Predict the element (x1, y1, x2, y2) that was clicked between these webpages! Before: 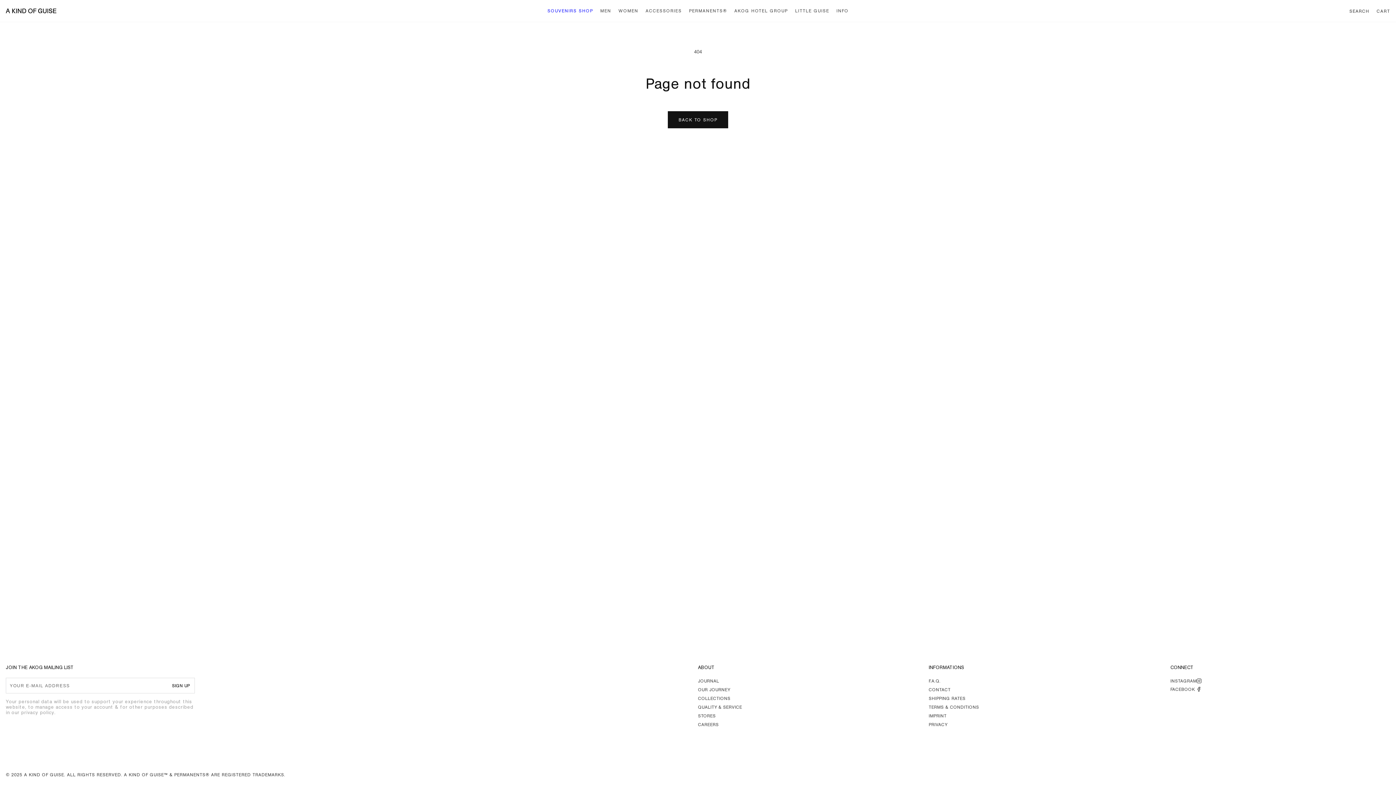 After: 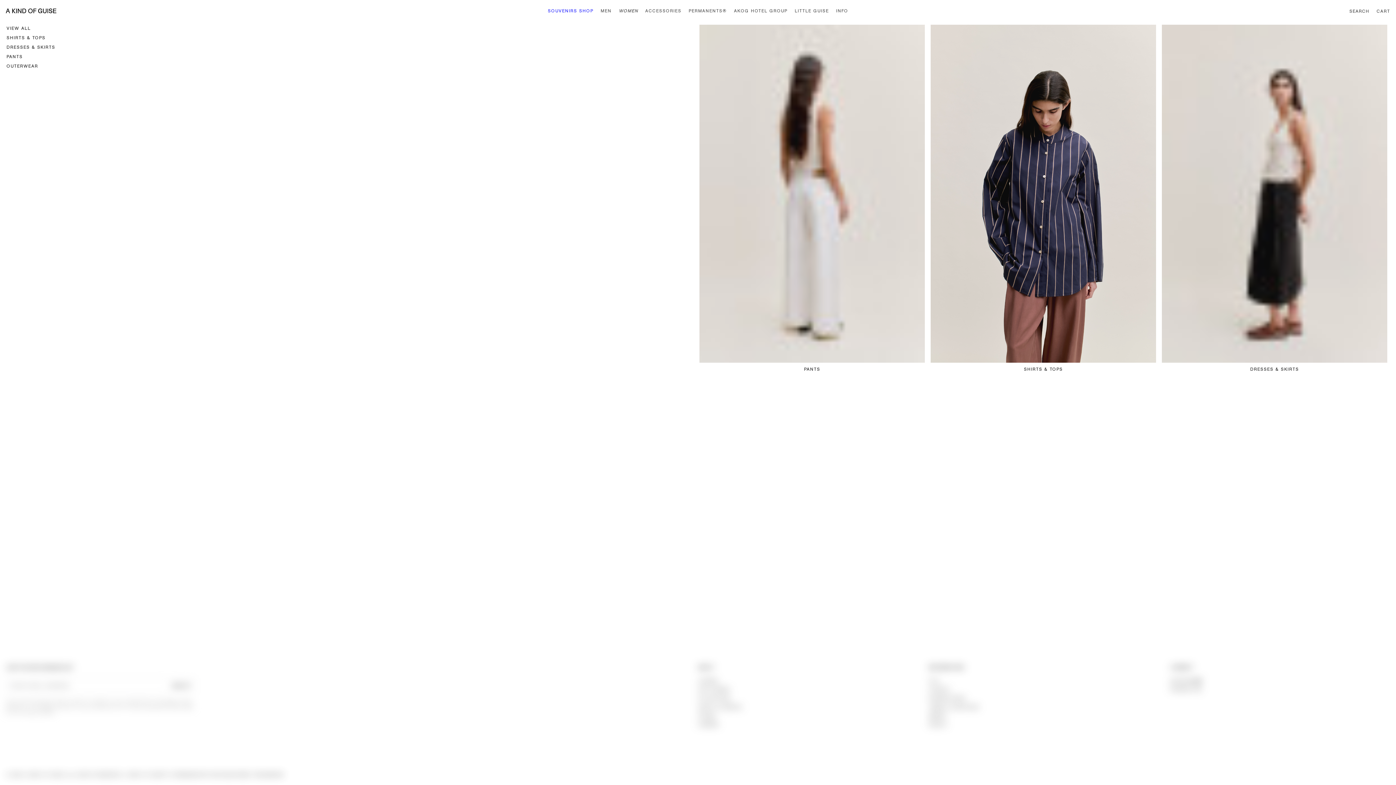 Action: label: WOMEN bbox: (615, 1, 642, 20)